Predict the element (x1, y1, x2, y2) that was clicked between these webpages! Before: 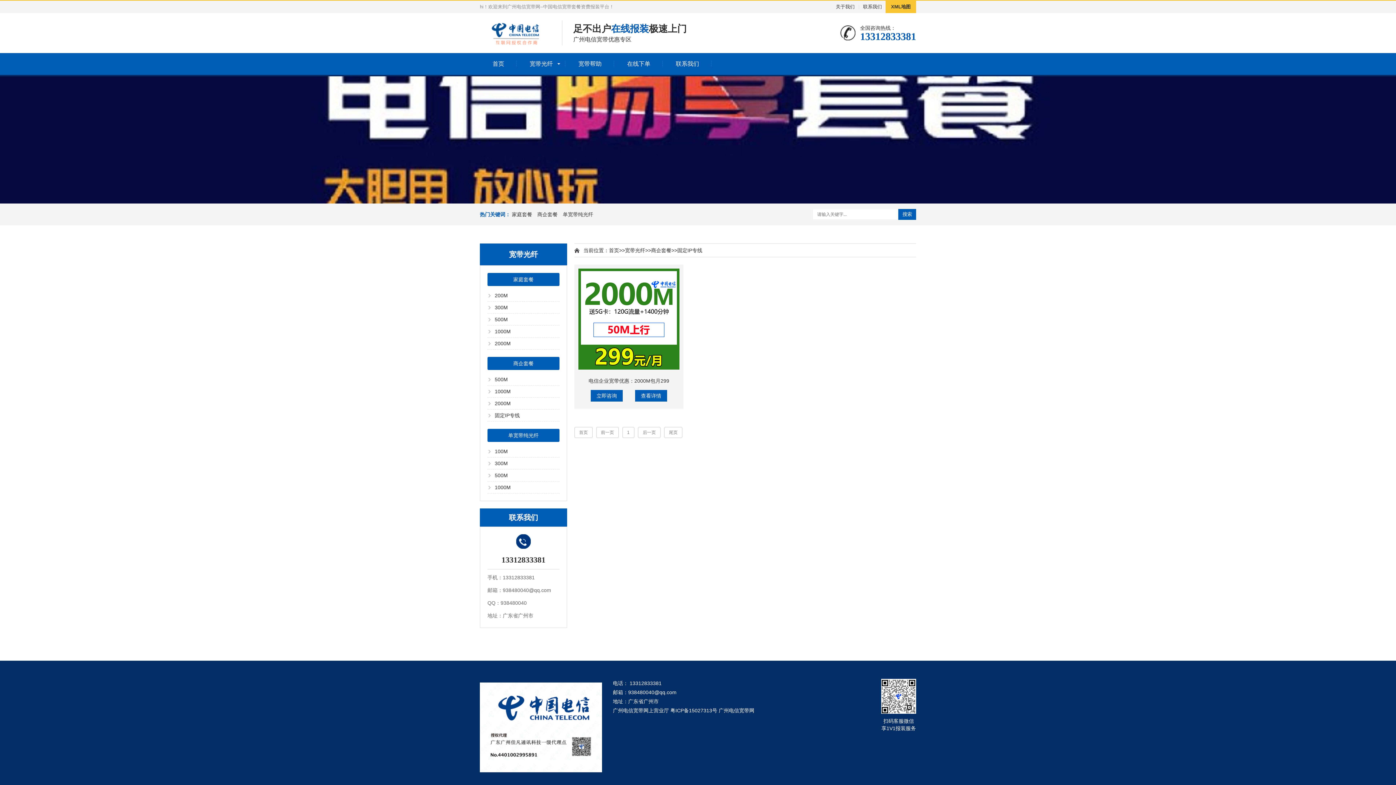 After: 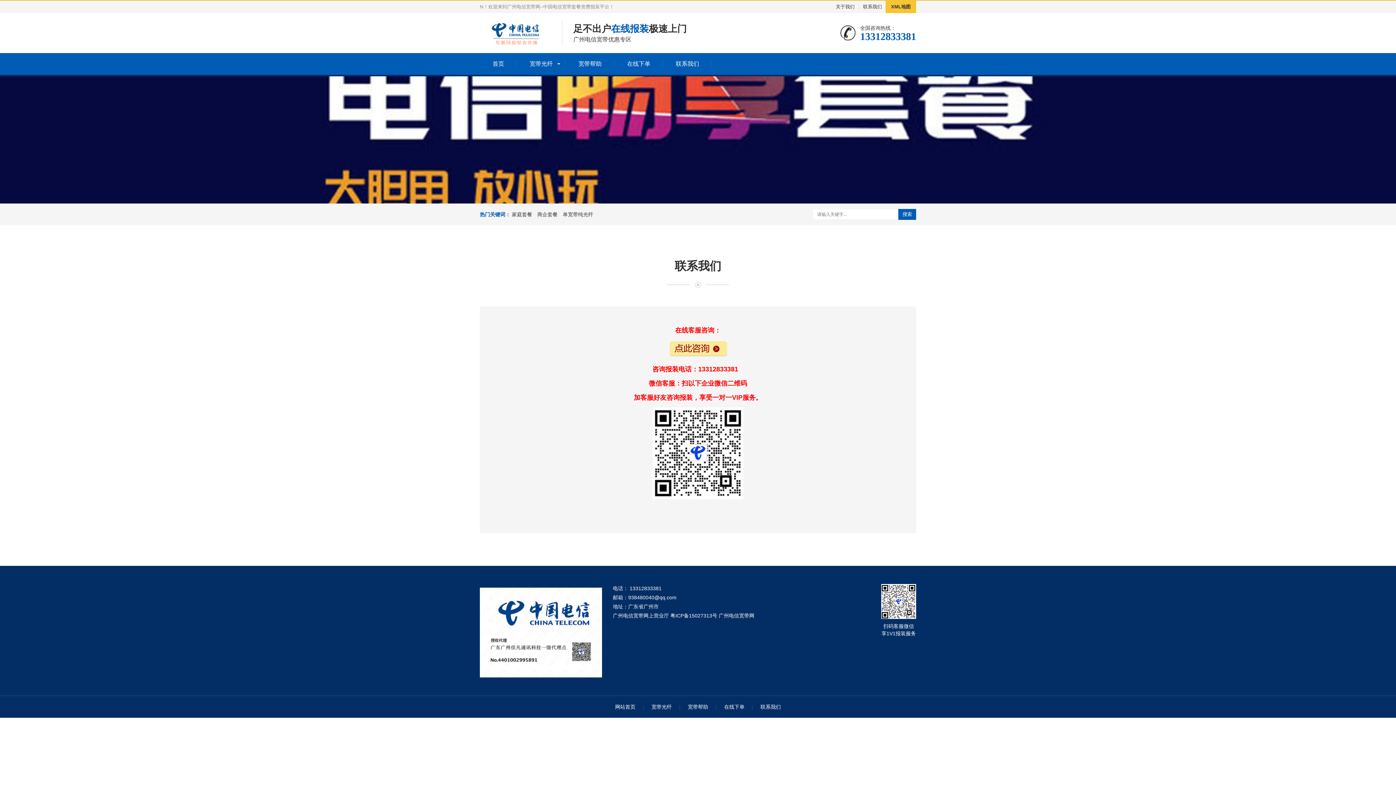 Action: label: 联系我们 bbox: (663, 53, 712, 74)